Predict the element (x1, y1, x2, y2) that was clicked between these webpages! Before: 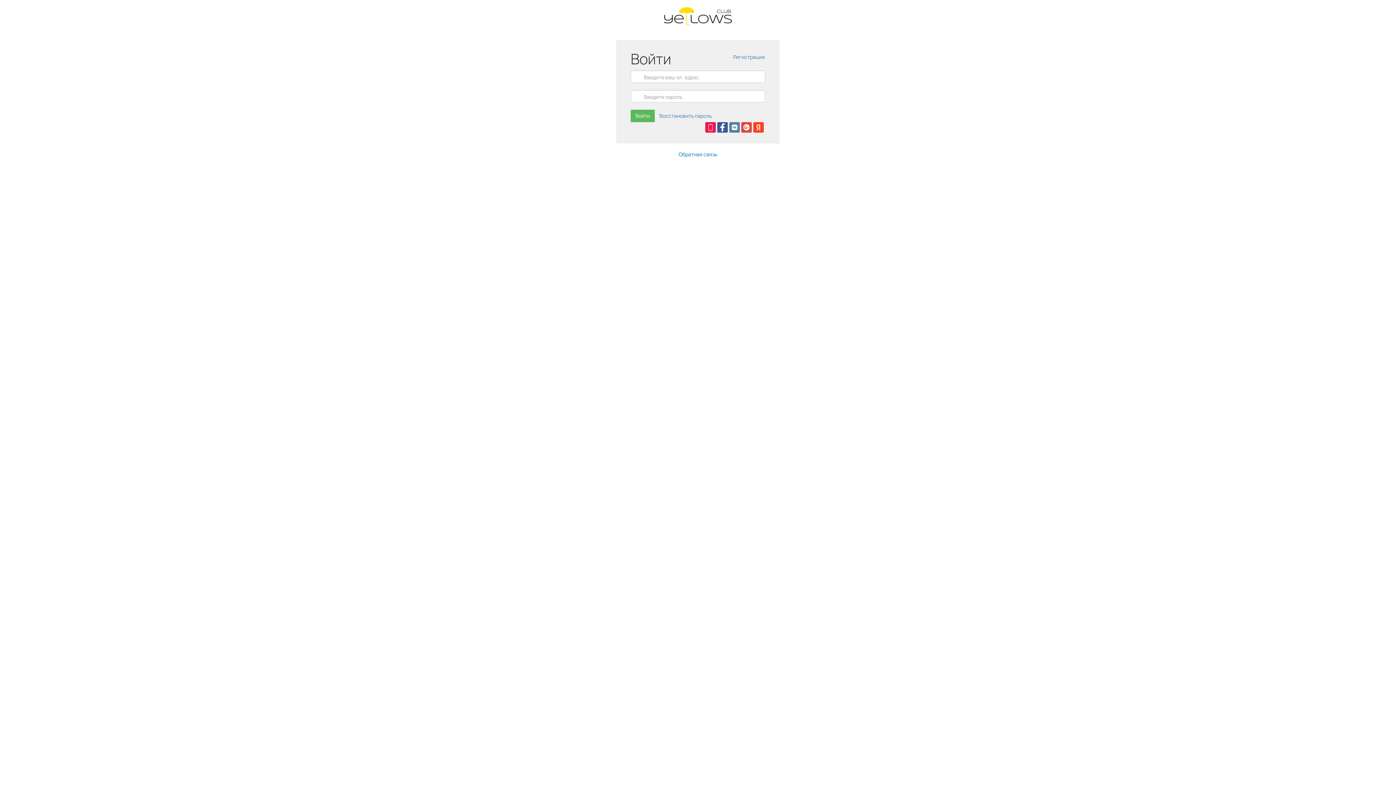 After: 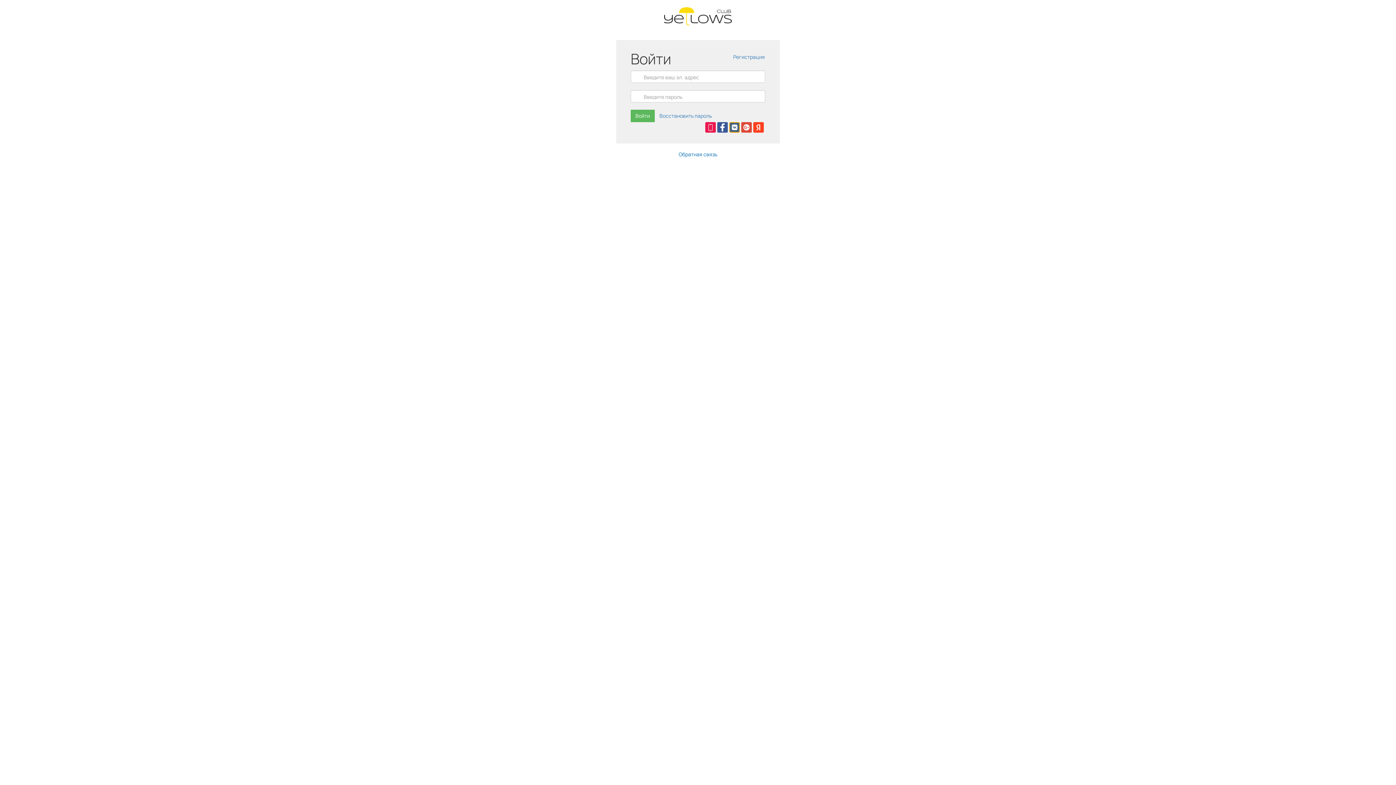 Action: bbox: (729, 122, 740, 132)